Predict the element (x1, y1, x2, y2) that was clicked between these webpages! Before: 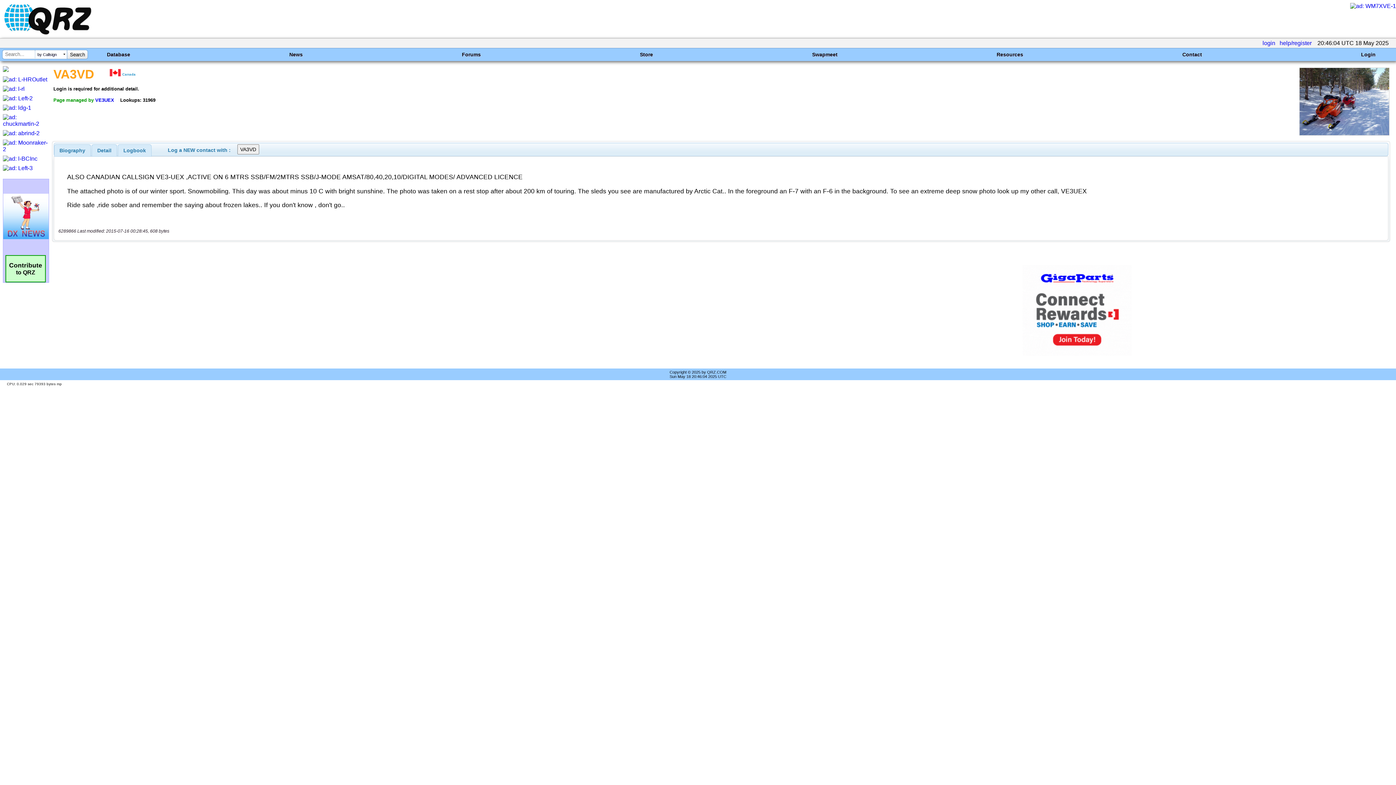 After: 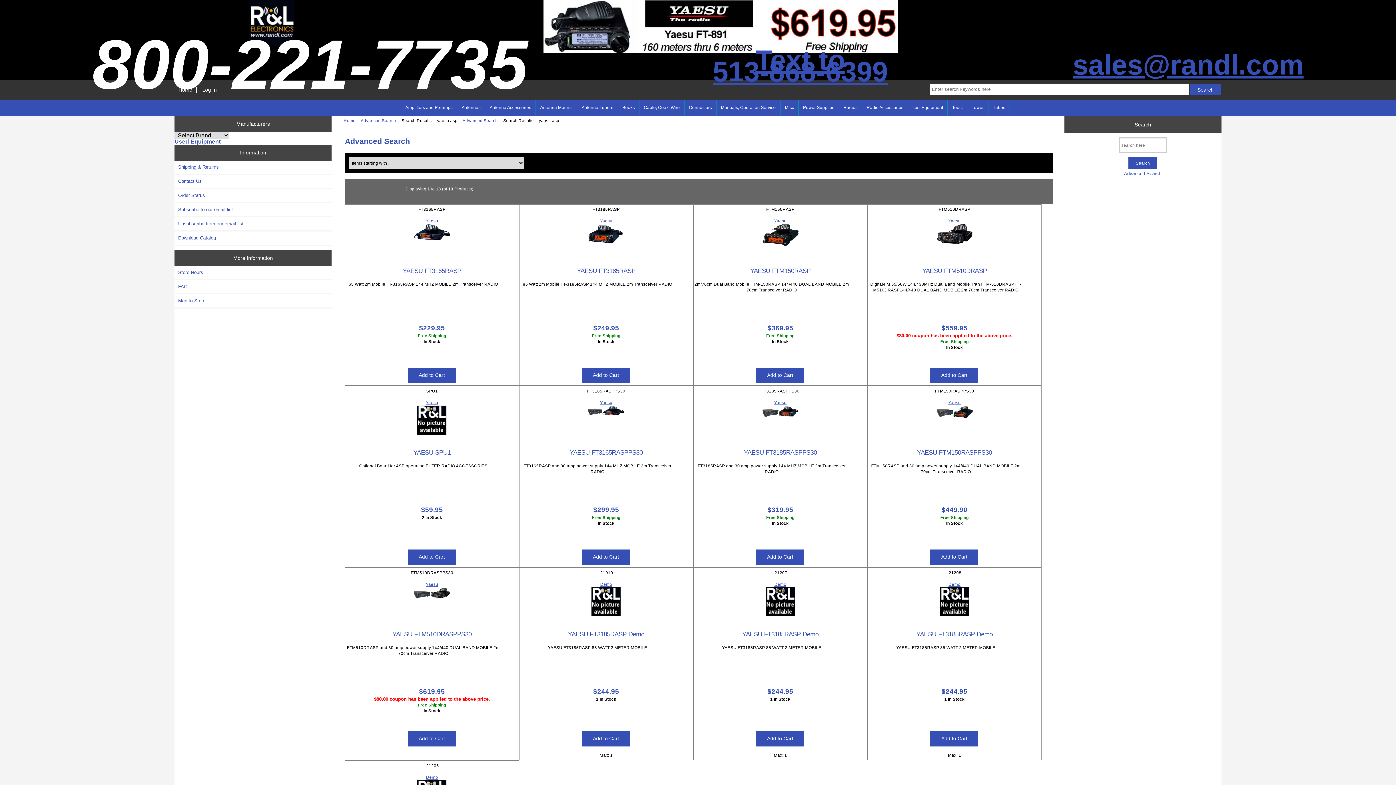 Action: bbox: (2, 85, 24, 92)